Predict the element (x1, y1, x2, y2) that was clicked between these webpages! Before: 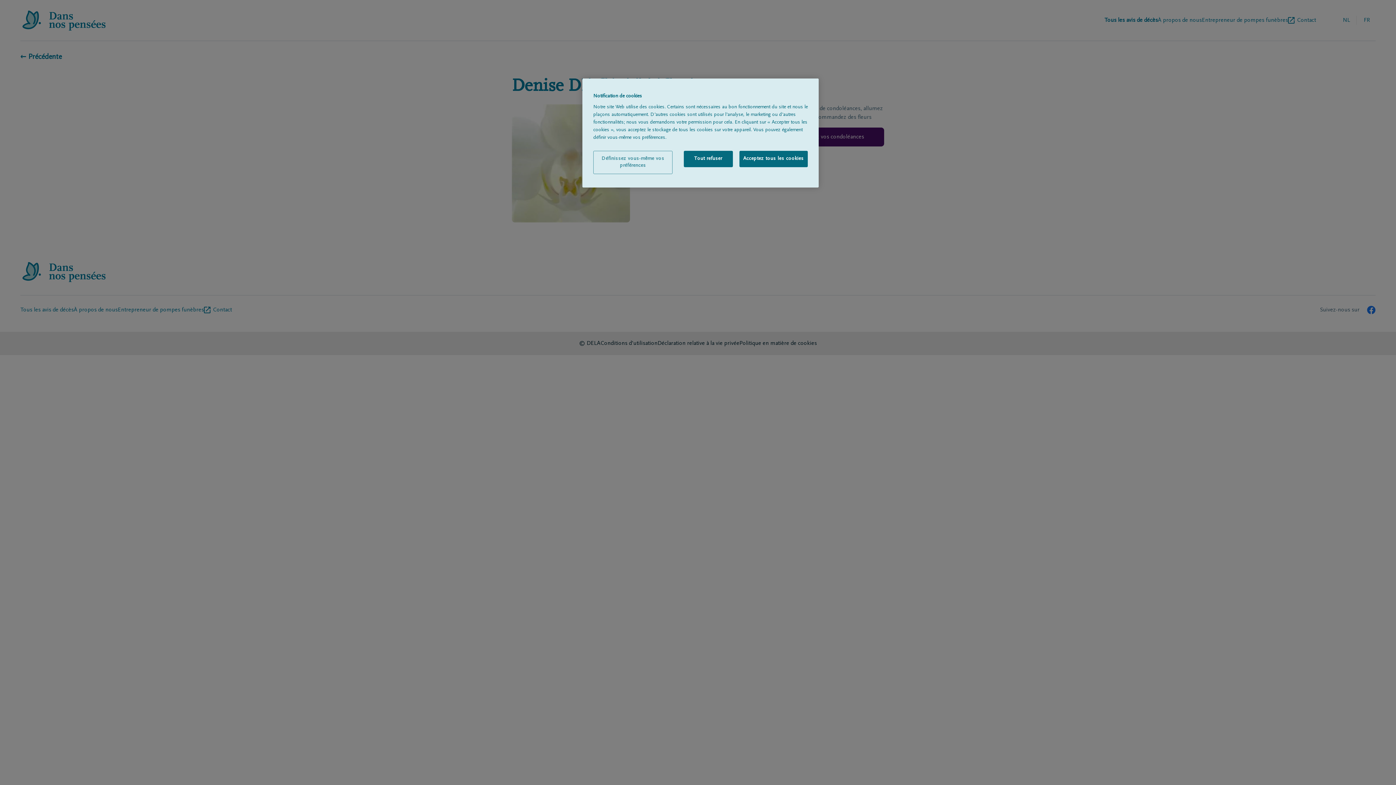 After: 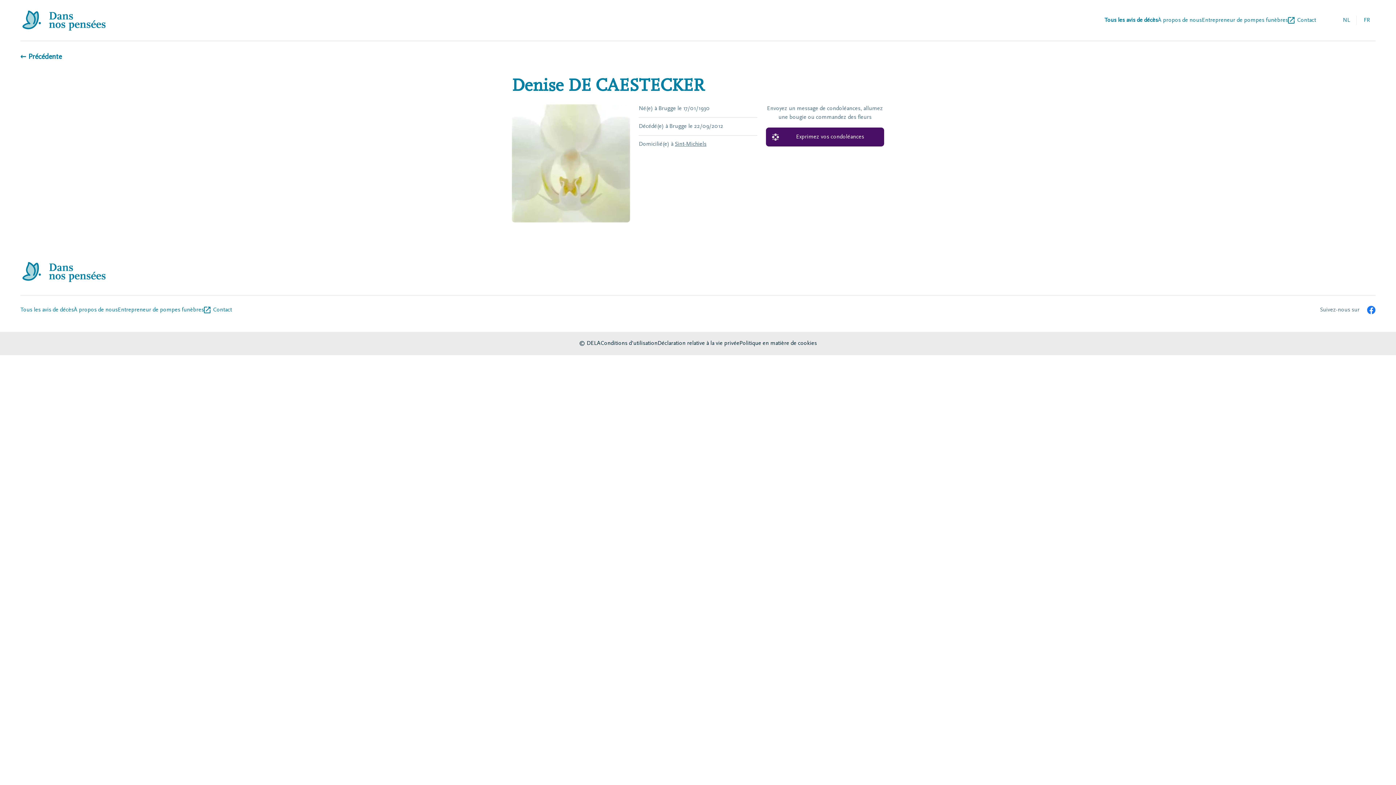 Action: label: Acceptez tous les cookies bbox: (739, 150, 808, 167)